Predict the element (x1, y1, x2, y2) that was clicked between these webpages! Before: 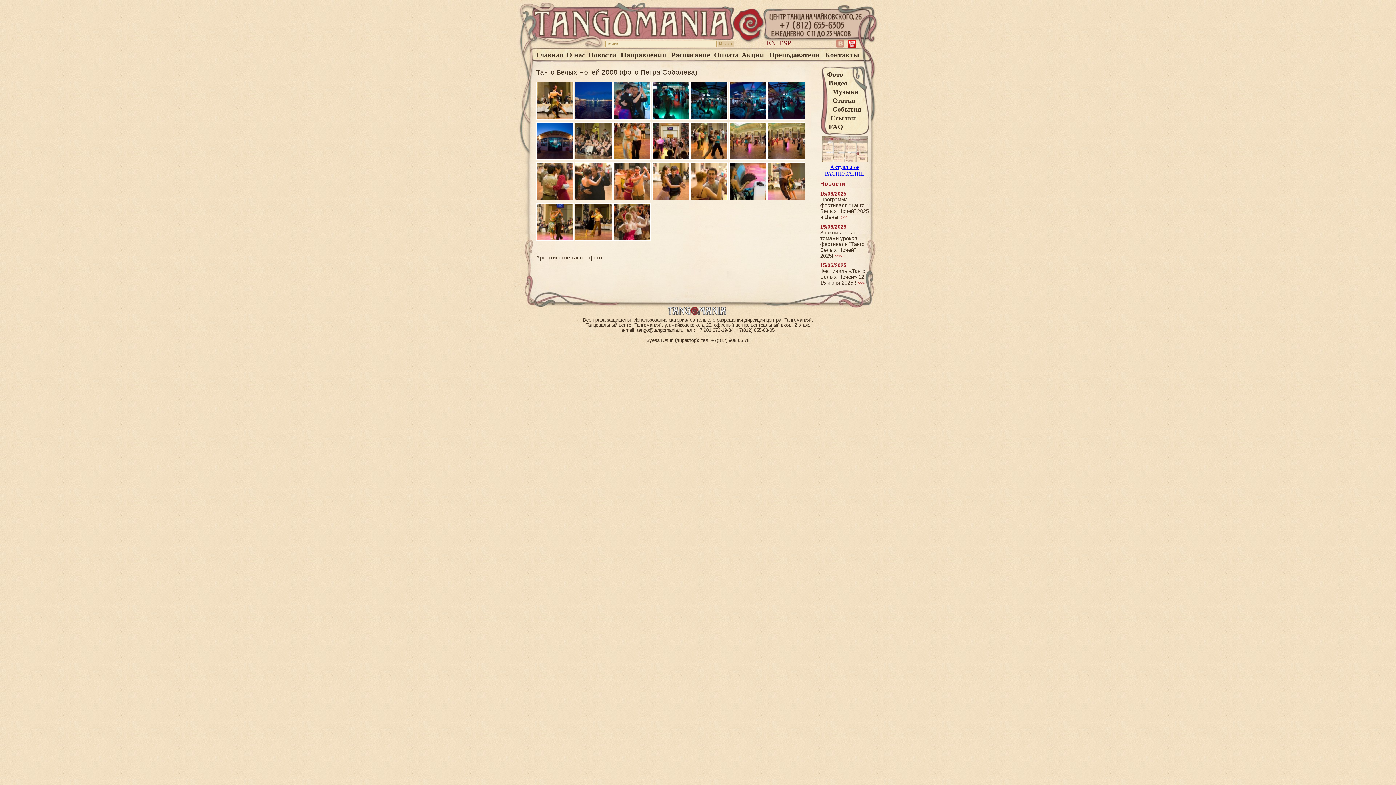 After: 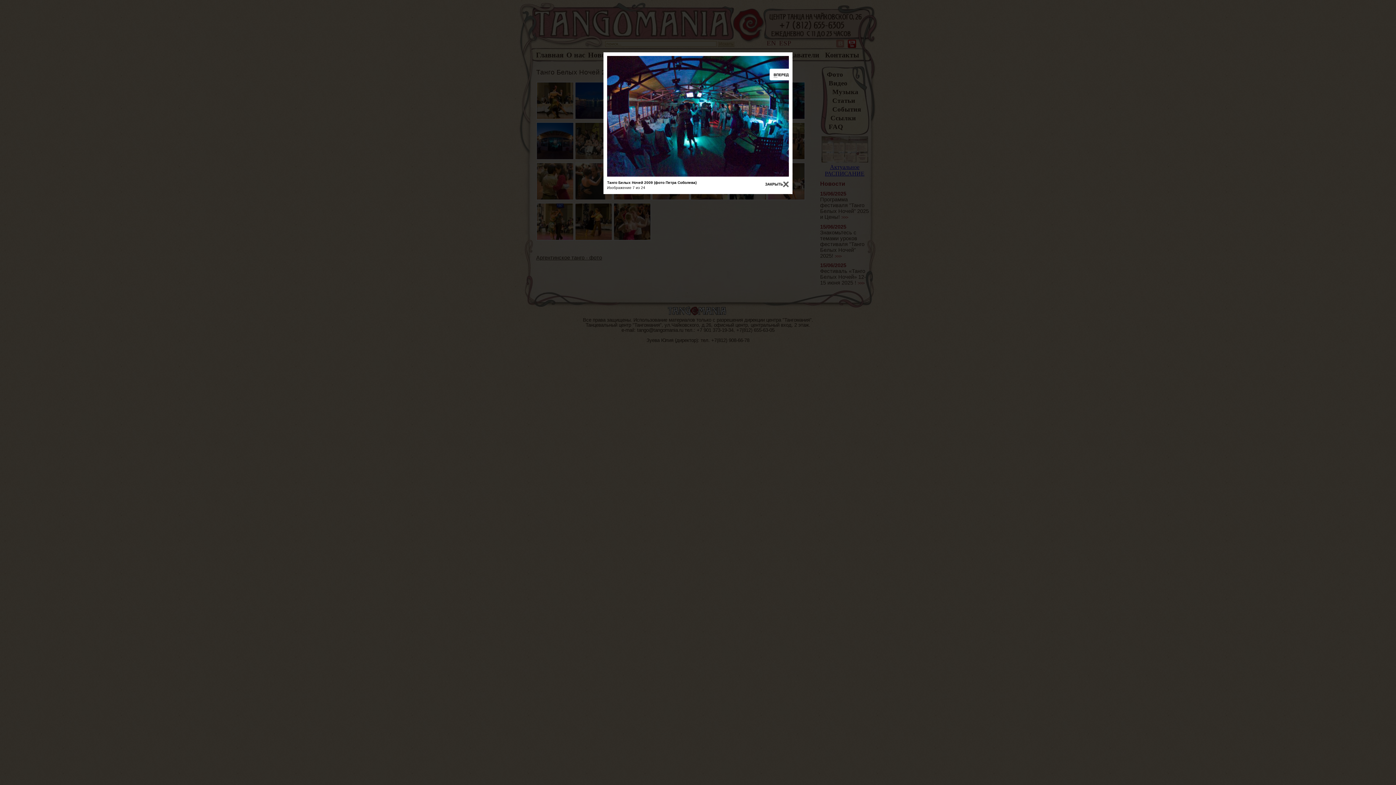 Action: bbox: (767, 115, 806, 121)